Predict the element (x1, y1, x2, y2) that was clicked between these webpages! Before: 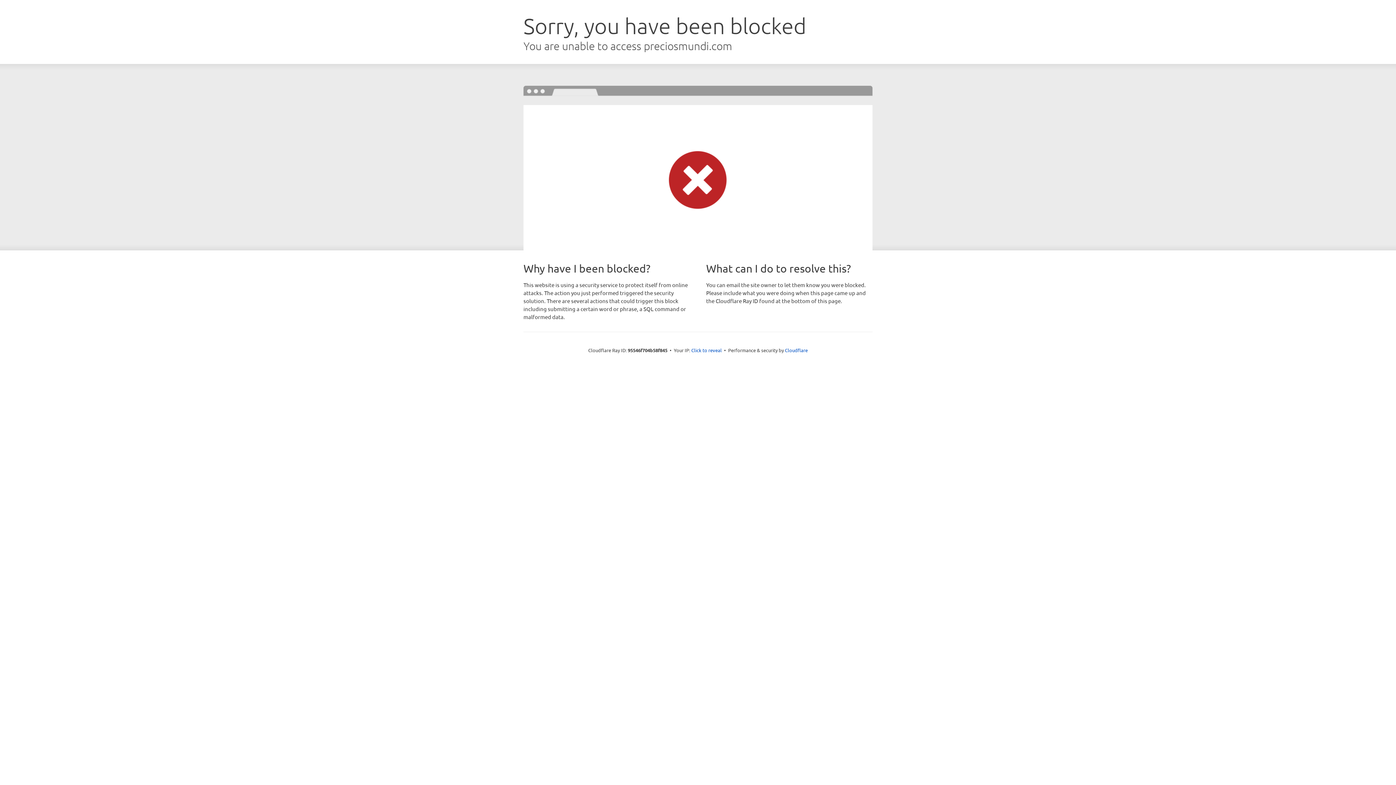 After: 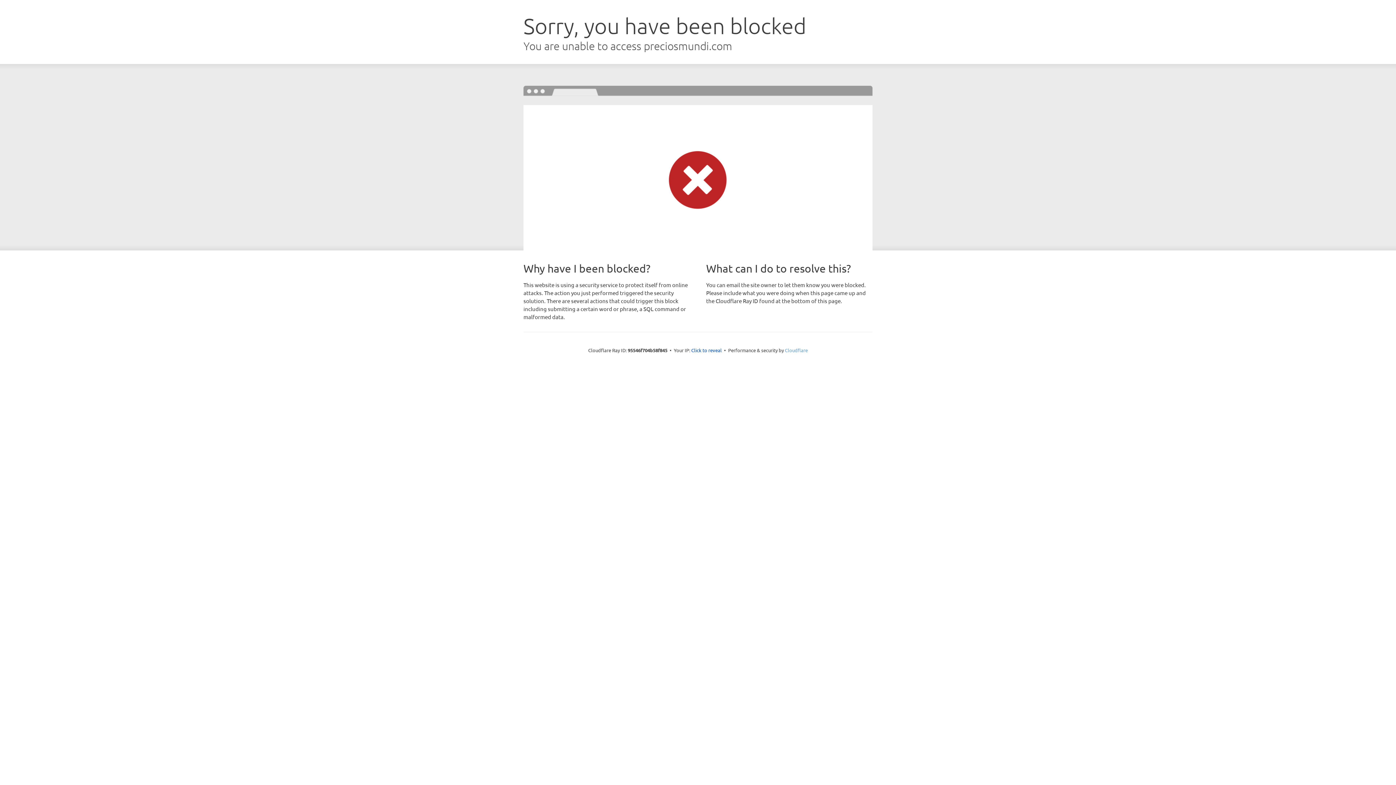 Action: label: Cloudflare bbox: (785, 347, 808, 353)